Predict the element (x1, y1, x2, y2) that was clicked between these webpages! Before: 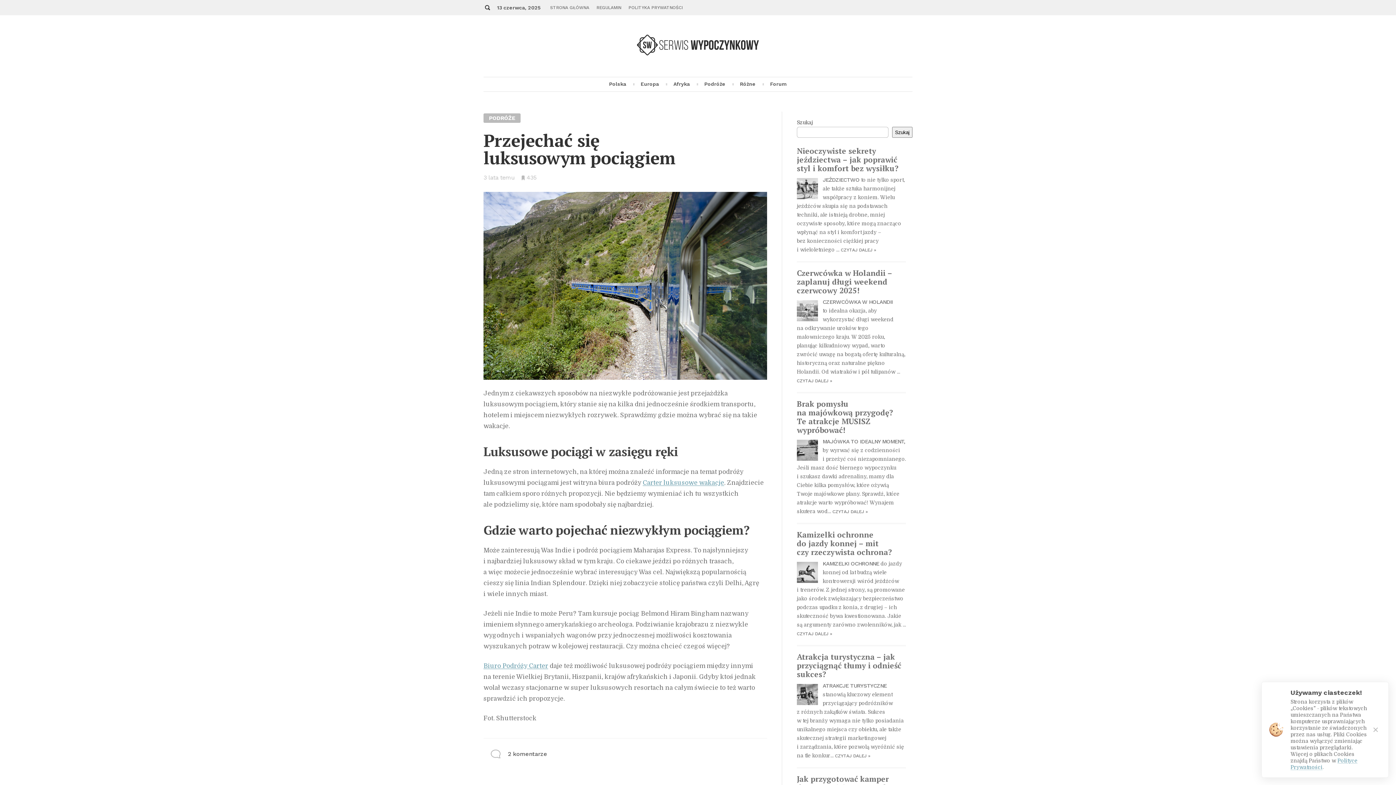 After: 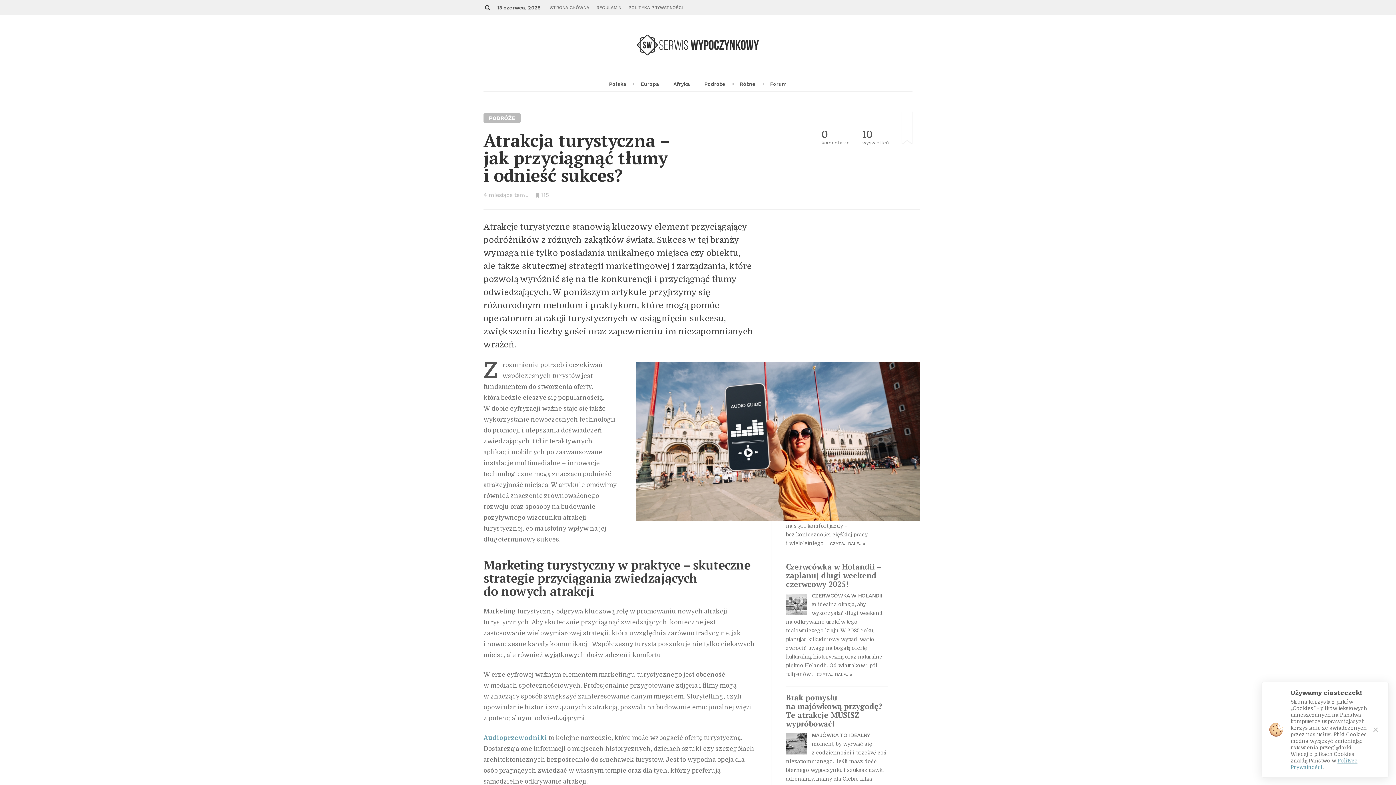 Action: bbox: (797, 652, 901, 679) label: Atrakcja turystyczna – jak przyciągnąć tłumy i odnieść sukces?